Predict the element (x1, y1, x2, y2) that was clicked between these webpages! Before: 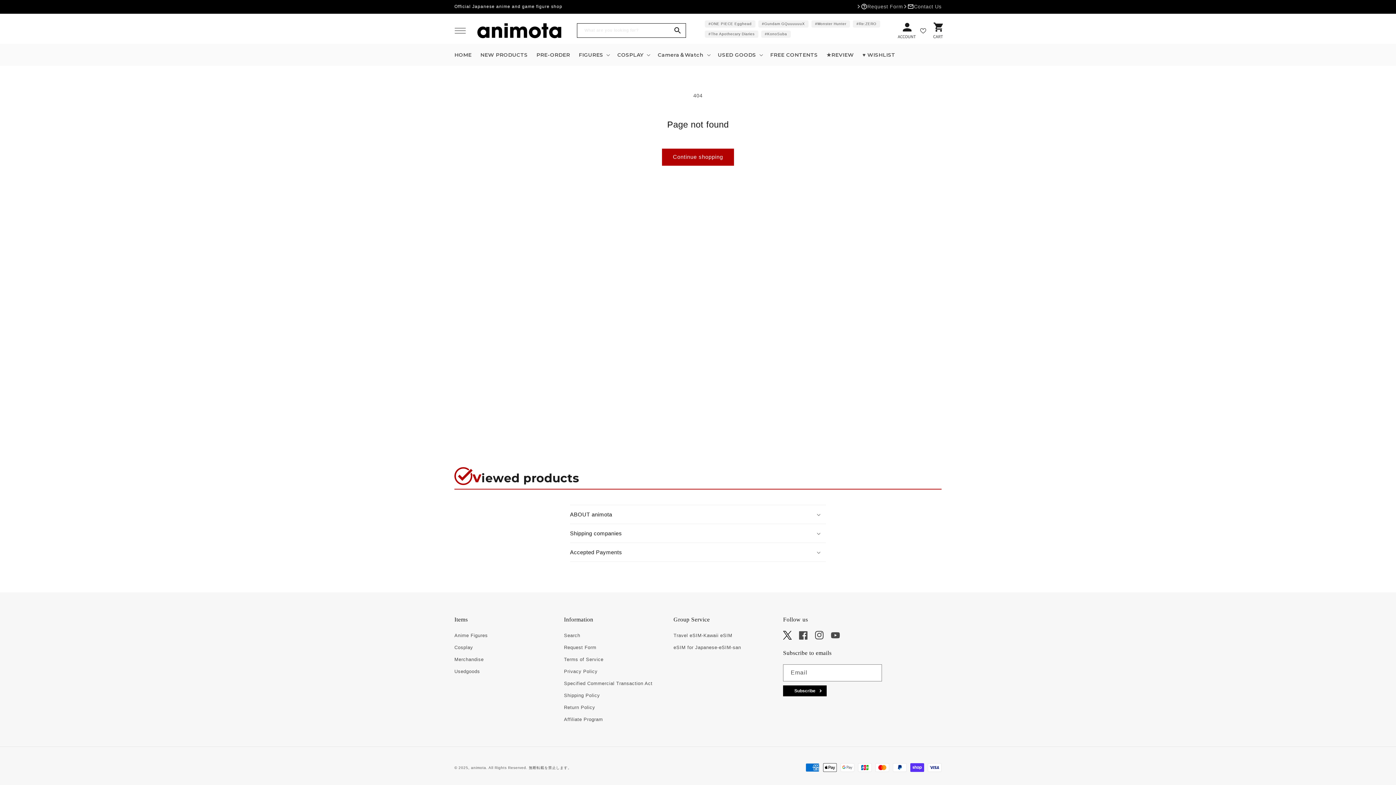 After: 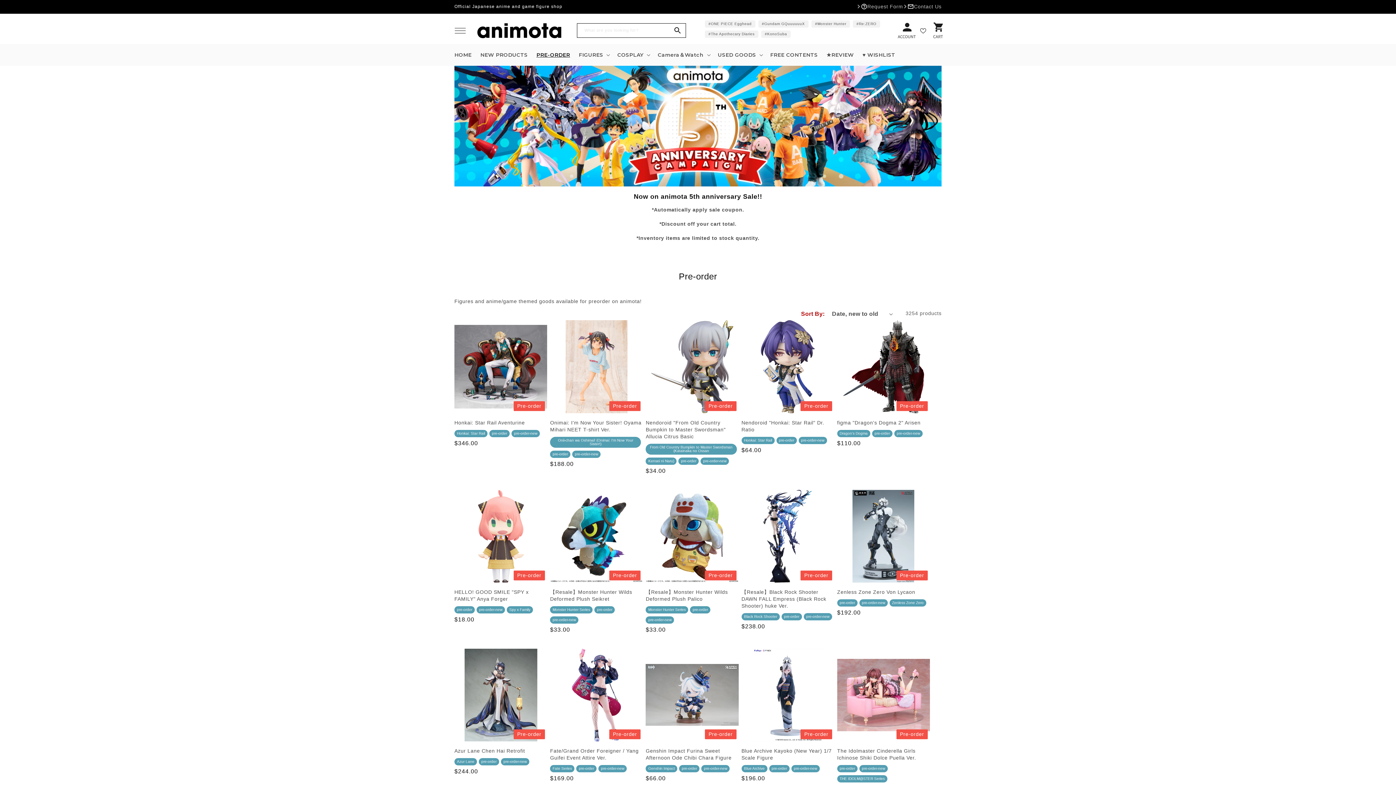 Action: bbox: (532, 47, 574, 61) label: PRE-ORDER